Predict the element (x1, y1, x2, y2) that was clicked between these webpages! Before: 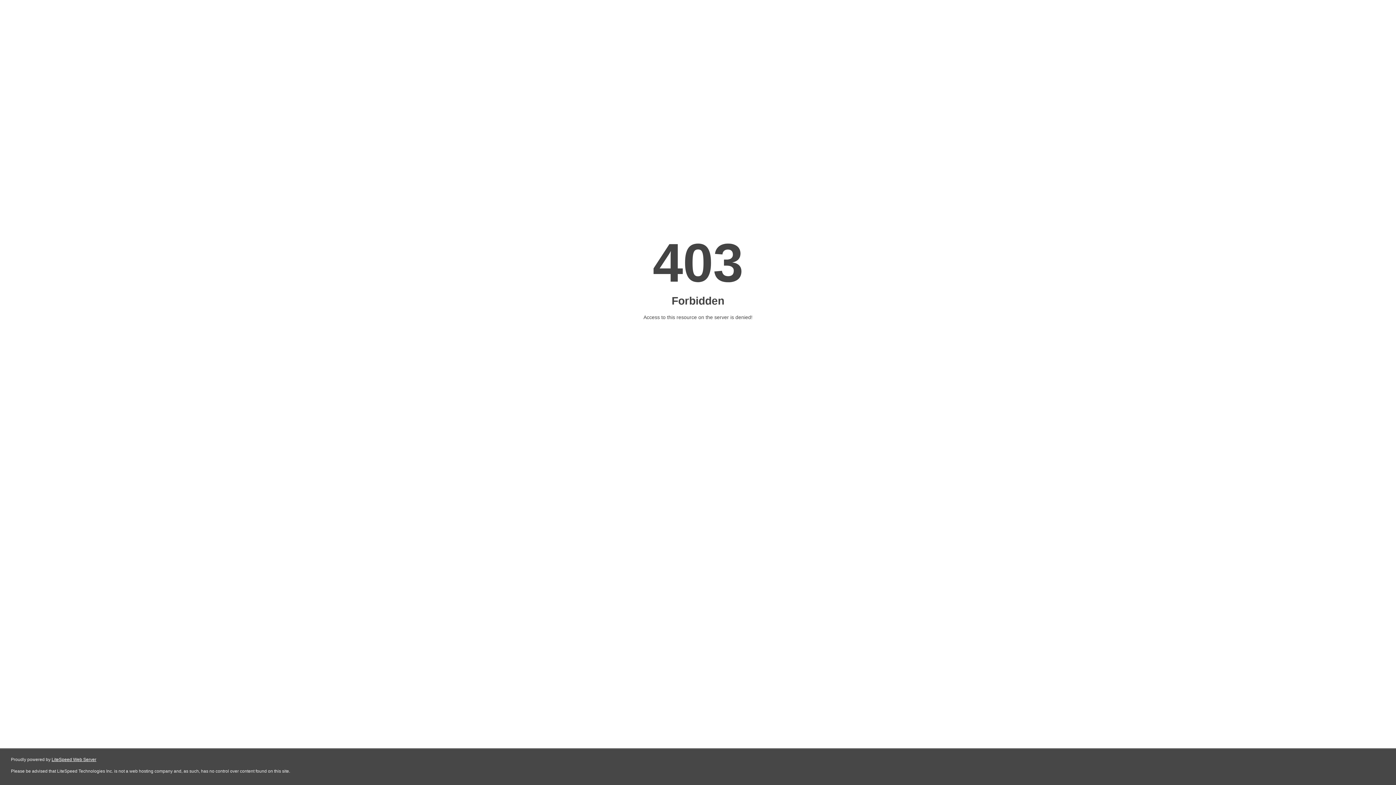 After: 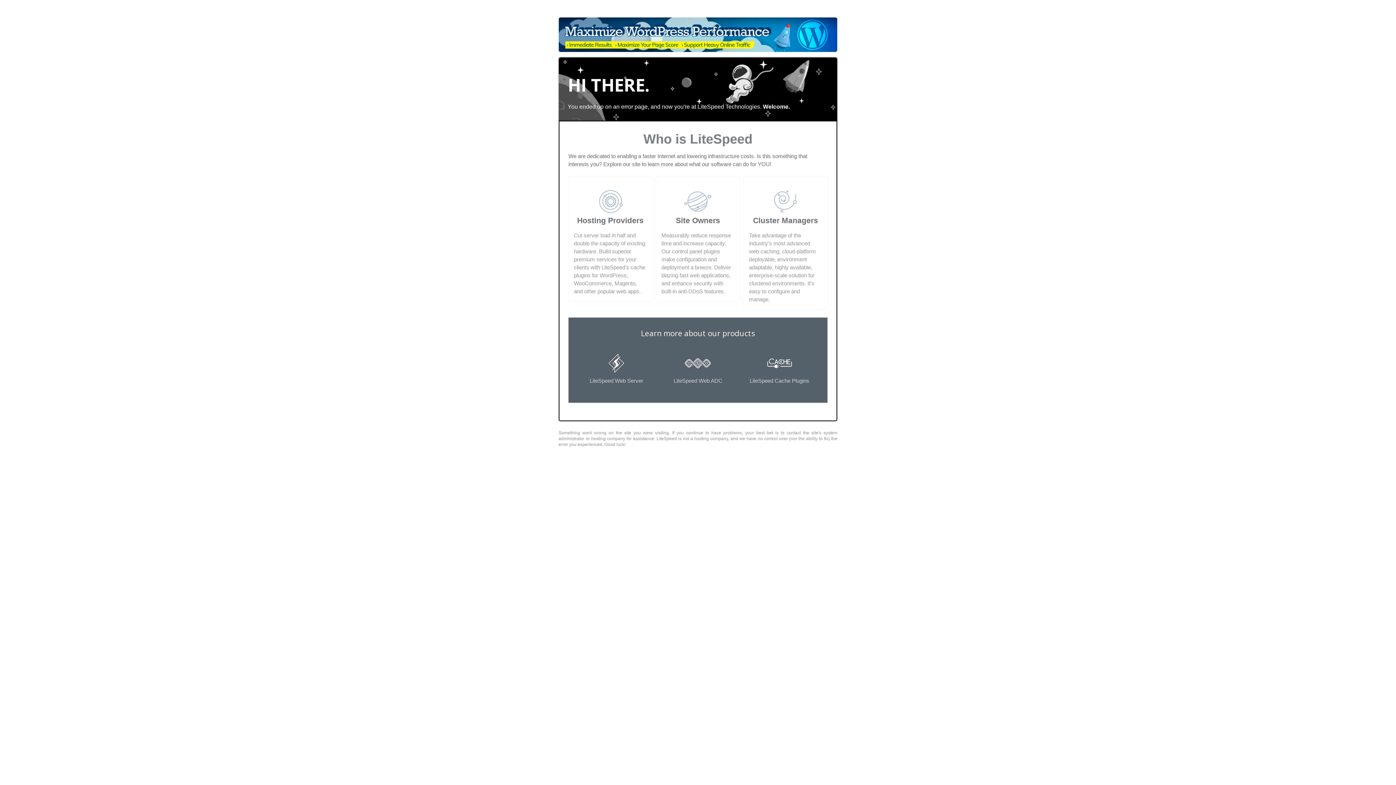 Action: bbox: (51, 757, 96, 762) label: LiteSpeed Web Server